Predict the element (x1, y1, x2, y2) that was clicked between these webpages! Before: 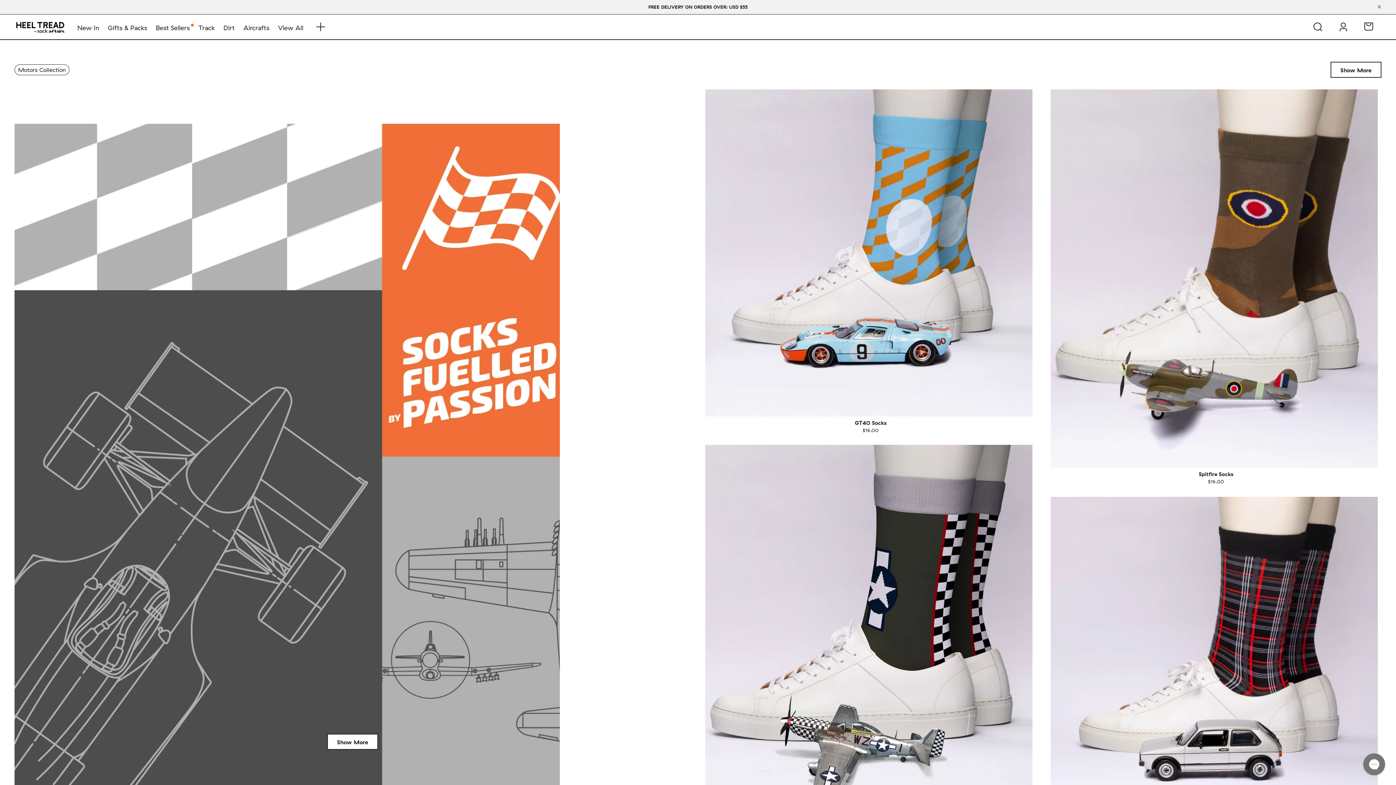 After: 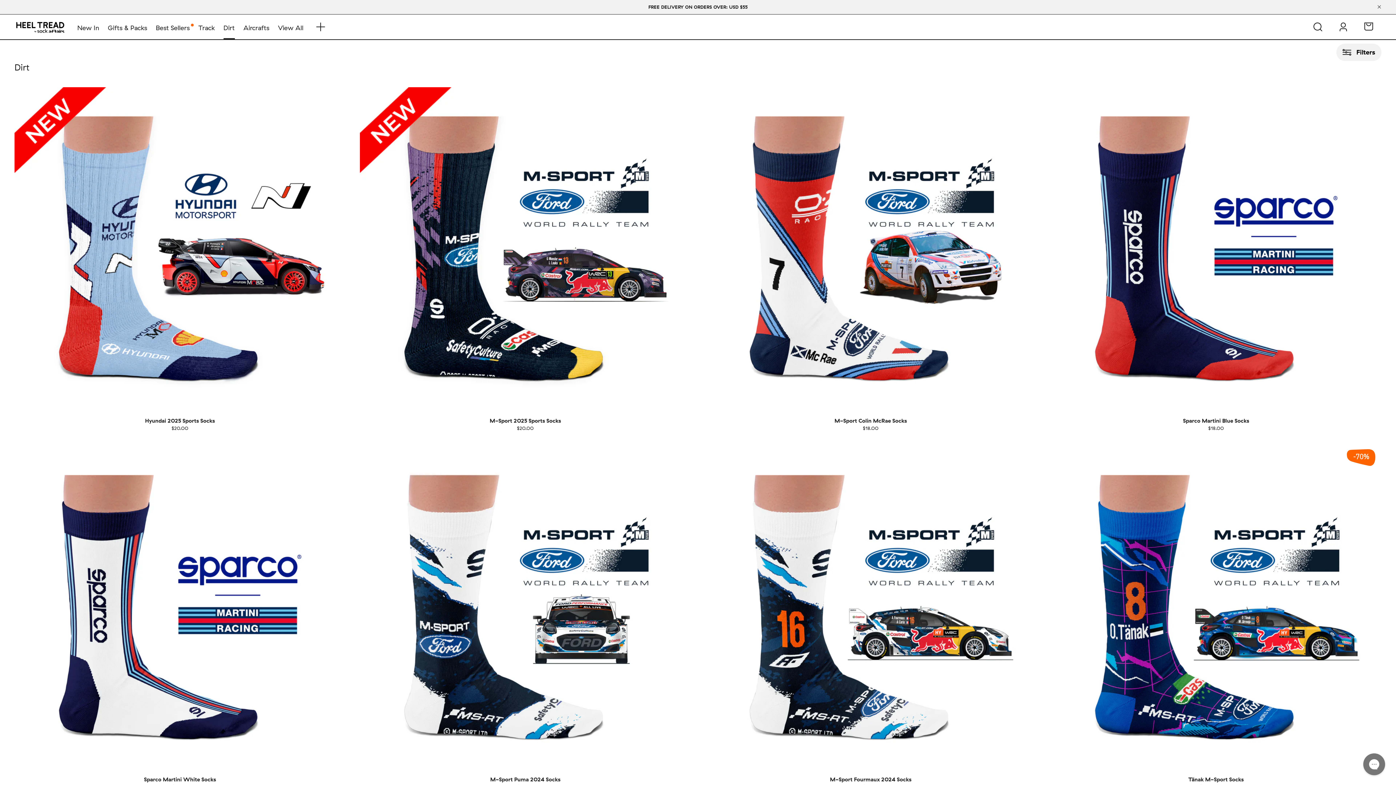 Action: bbox: (223, 14, 234, 39) label: Dirt